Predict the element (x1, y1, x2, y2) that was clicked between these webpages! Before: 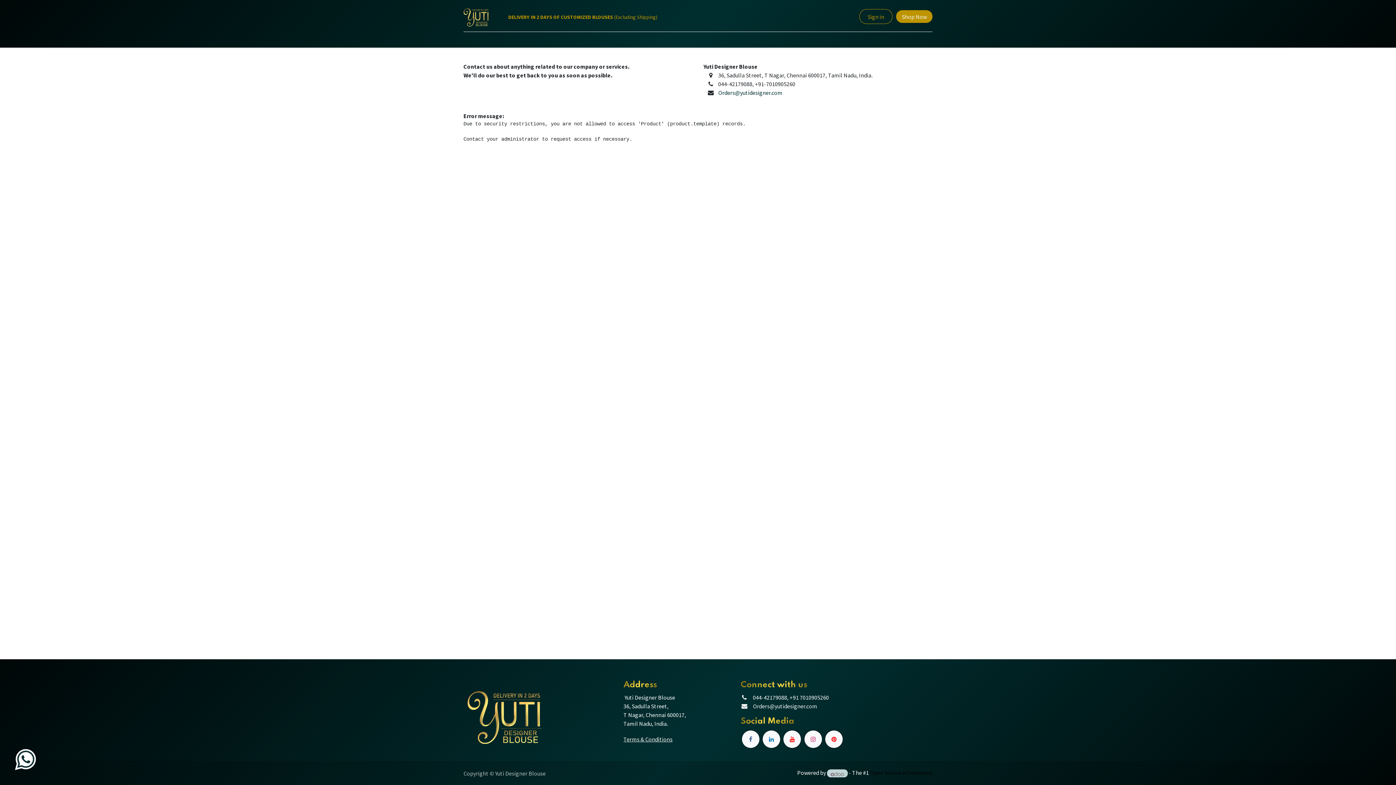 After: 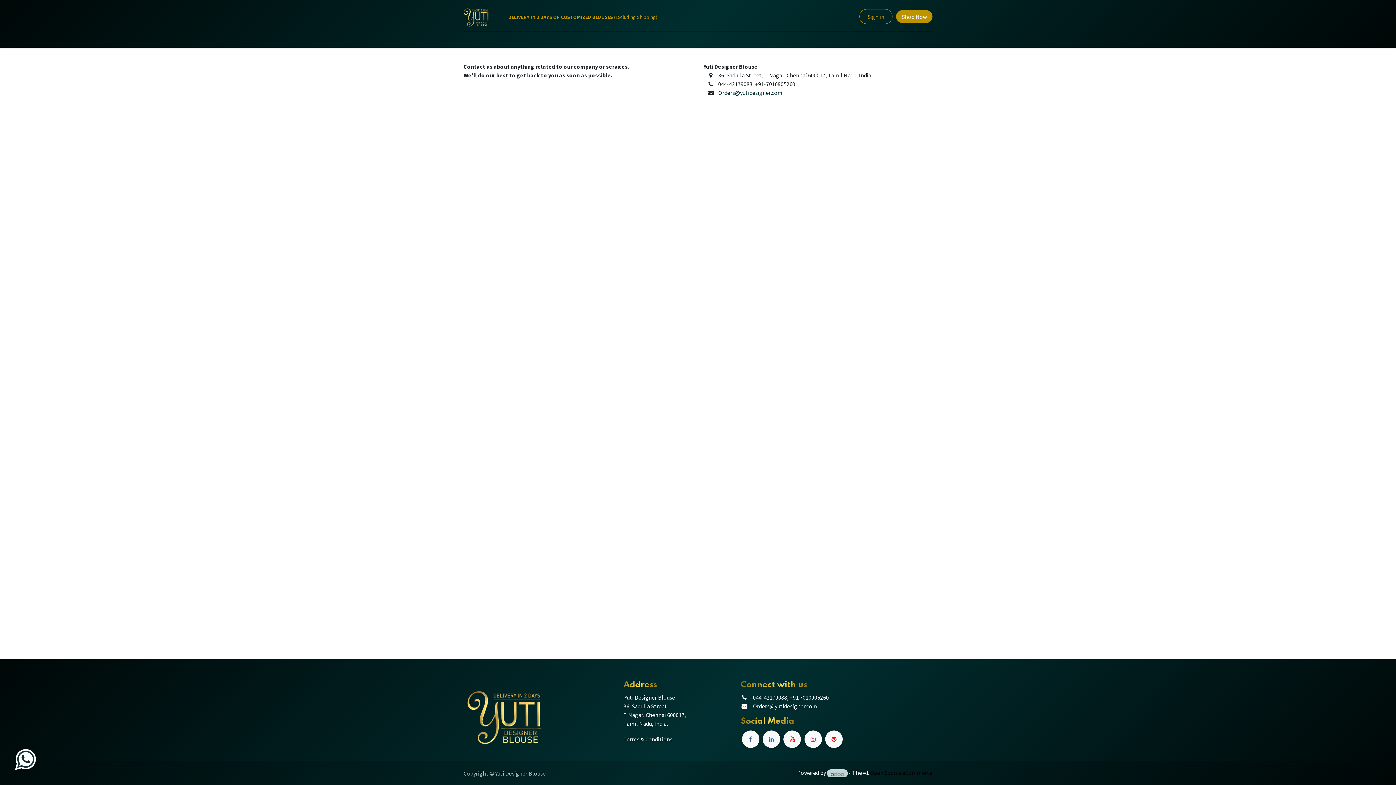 Action: bbox: (550, 34, 610, 42) label: EMBROIDERY BLOUSES